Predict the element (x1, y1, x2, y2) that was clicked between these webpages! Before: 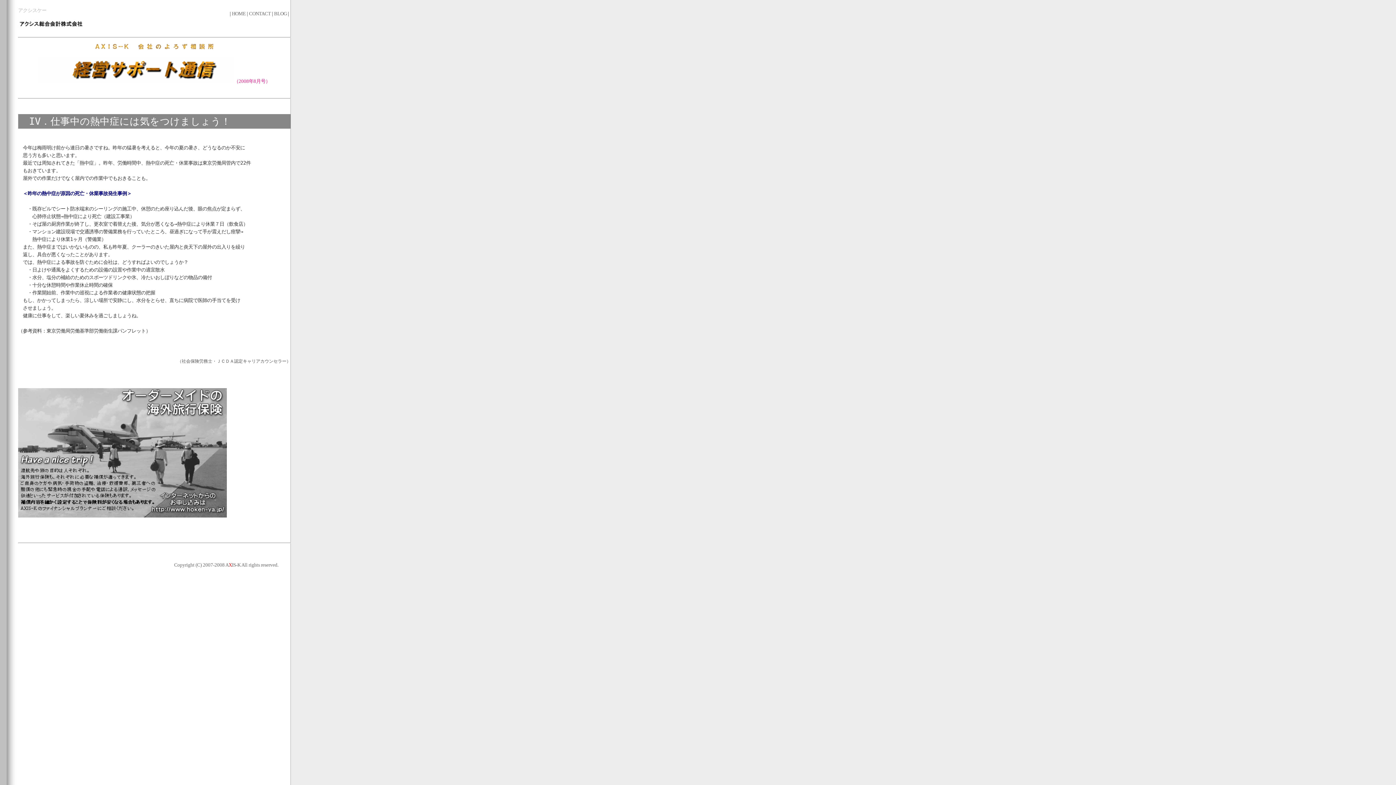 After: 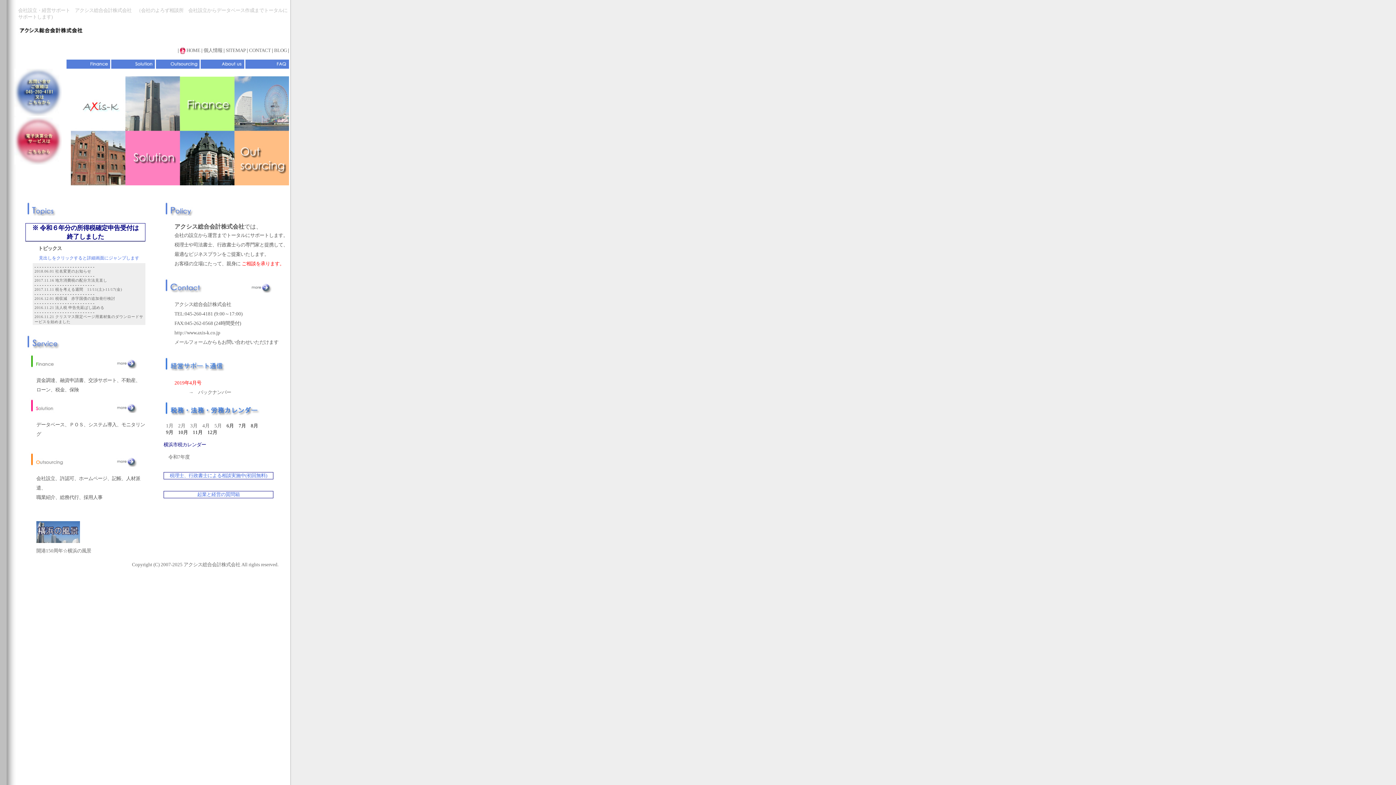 Action: label: HOME  bbox: (232, 10, 246, 16)